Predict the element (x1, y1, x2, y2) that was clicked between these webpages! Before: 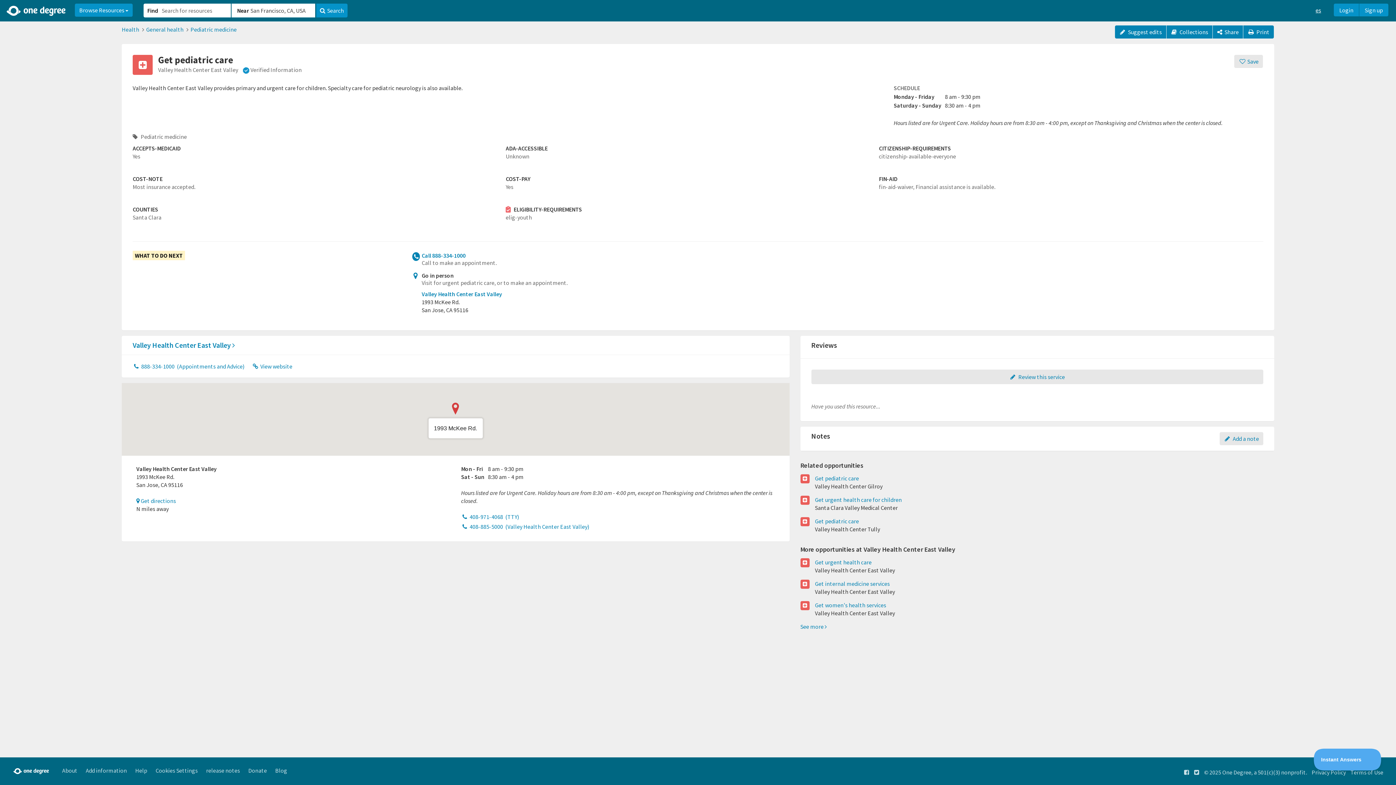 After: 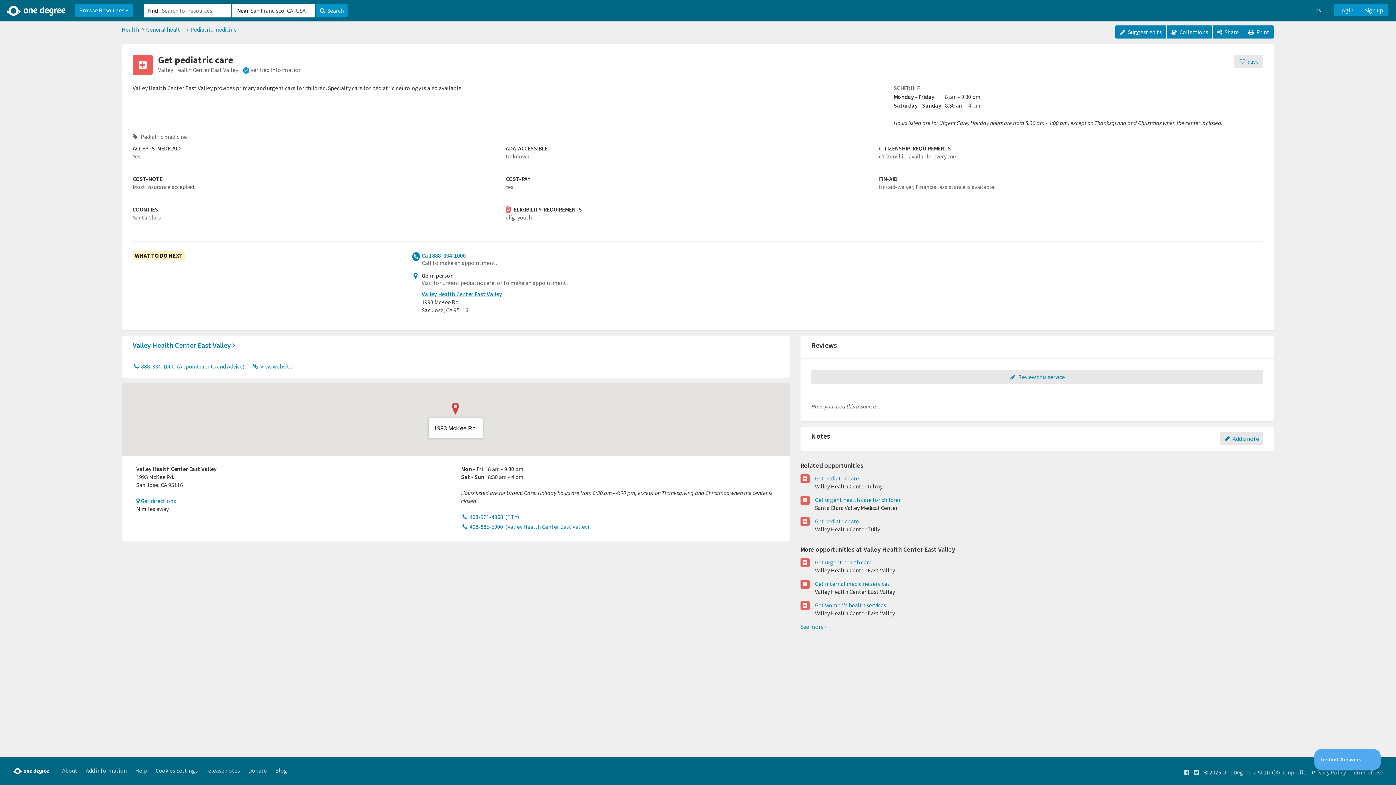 Action: label: Valley Health Center East Valley​​ bbox: (421, 290, 502, 297)